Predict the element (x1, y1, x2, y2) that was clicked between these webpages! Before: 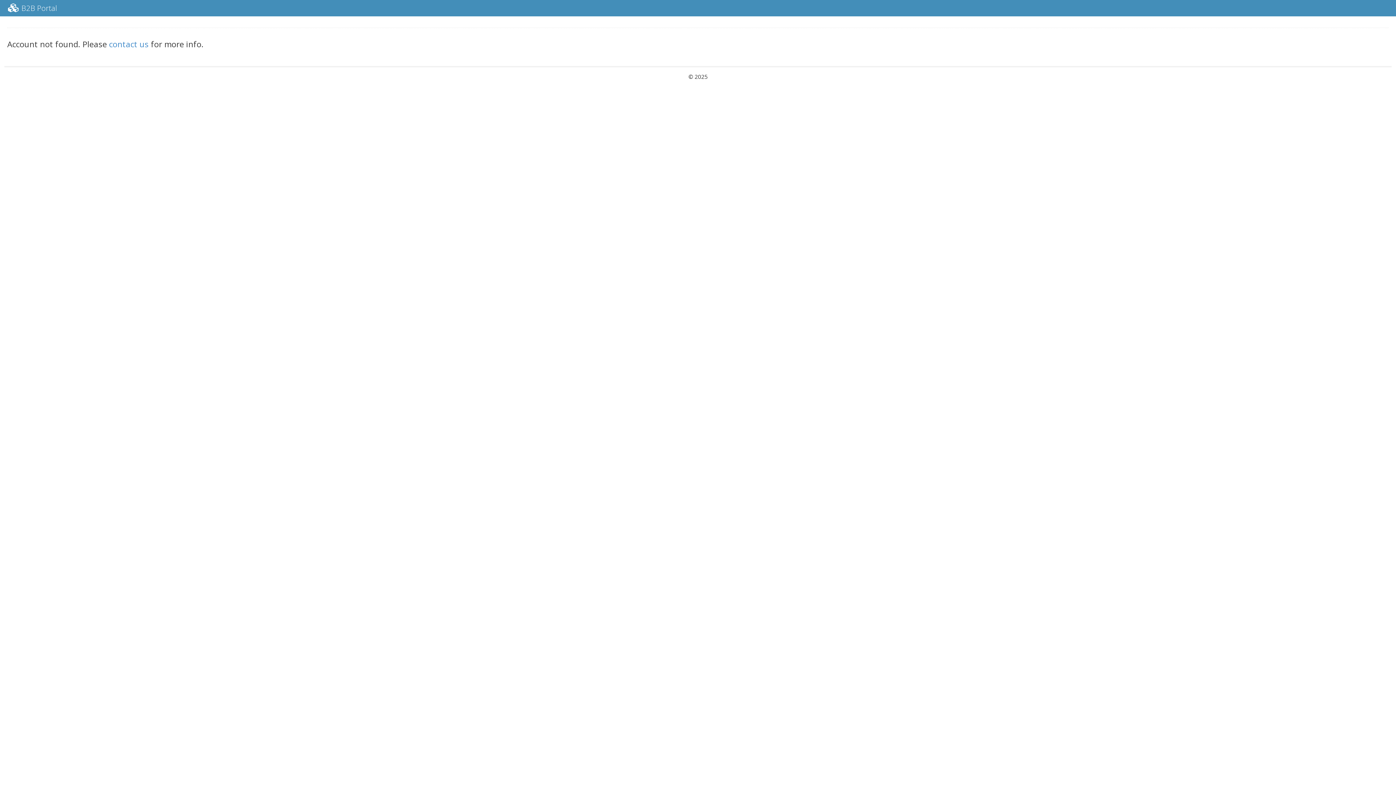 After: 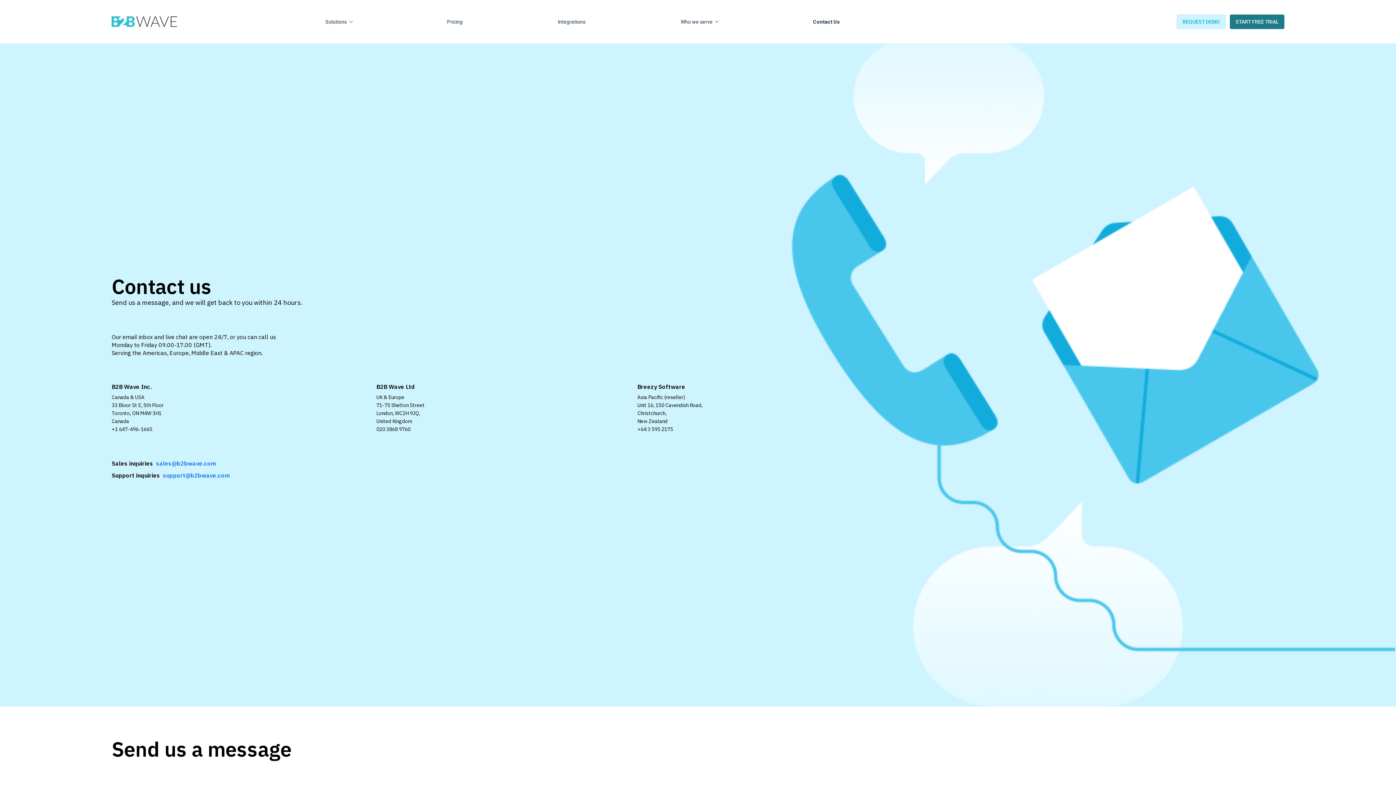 Action: bbox: (109, 38, 148, 49) label: contact us